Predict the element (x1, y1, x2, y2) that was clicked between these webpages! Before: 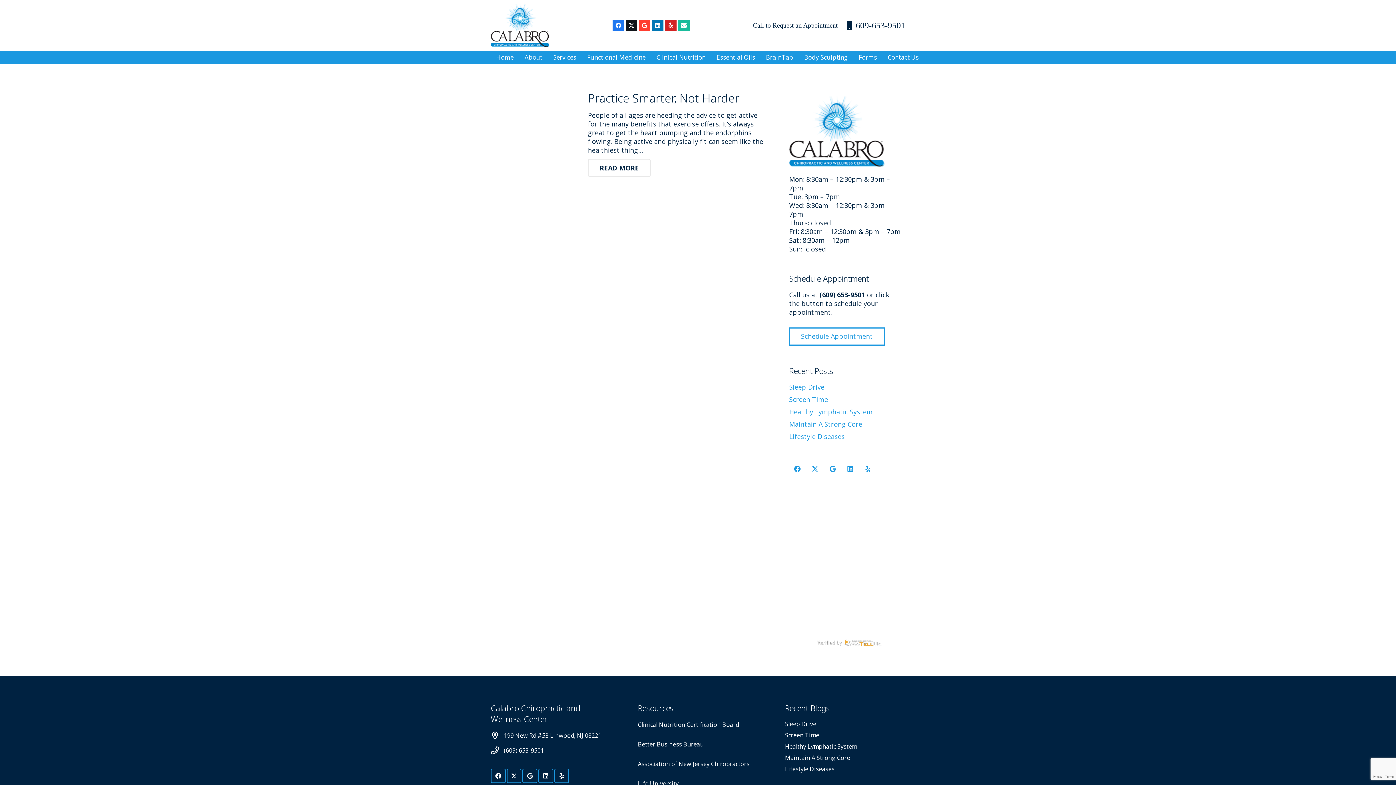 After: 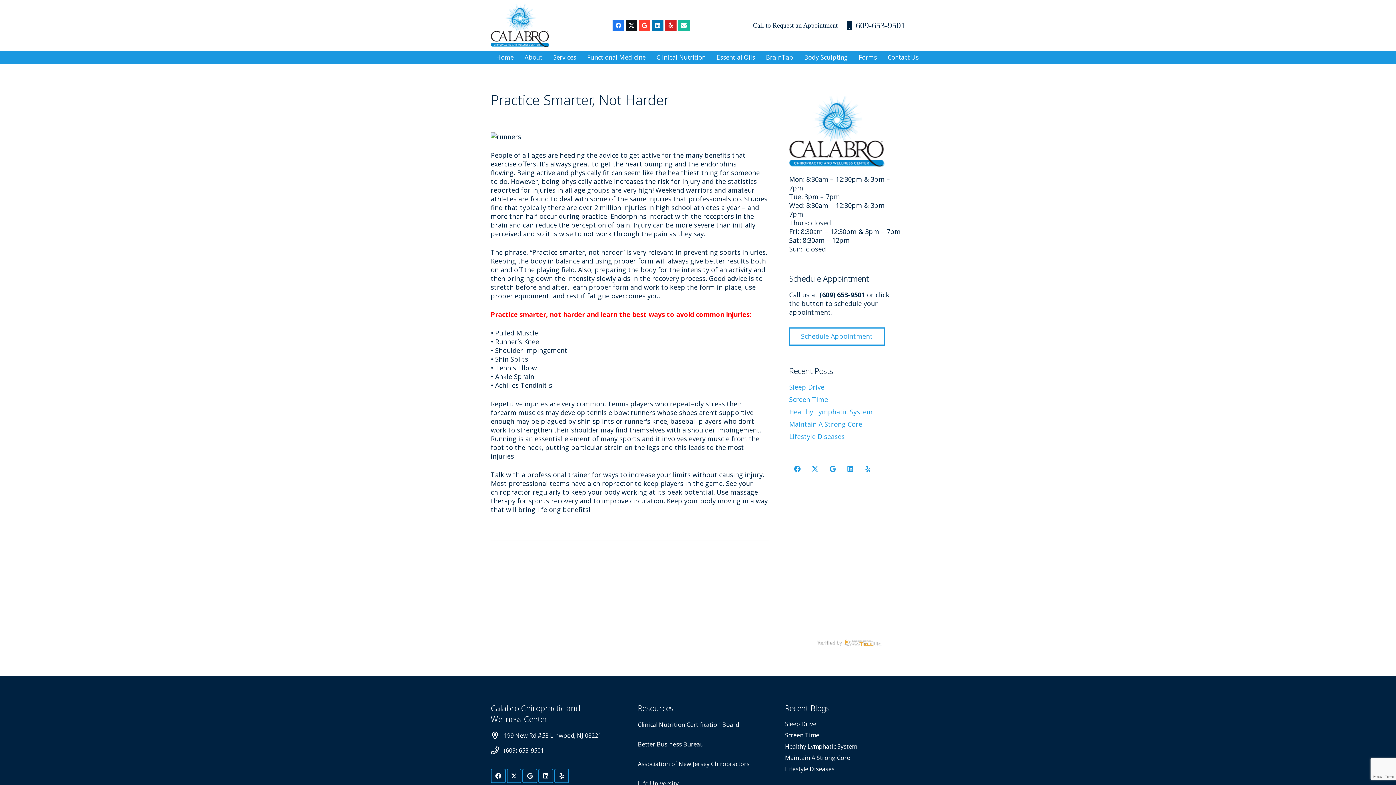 Action: label: READ MORE bbox: (588, 158, 650, 177)